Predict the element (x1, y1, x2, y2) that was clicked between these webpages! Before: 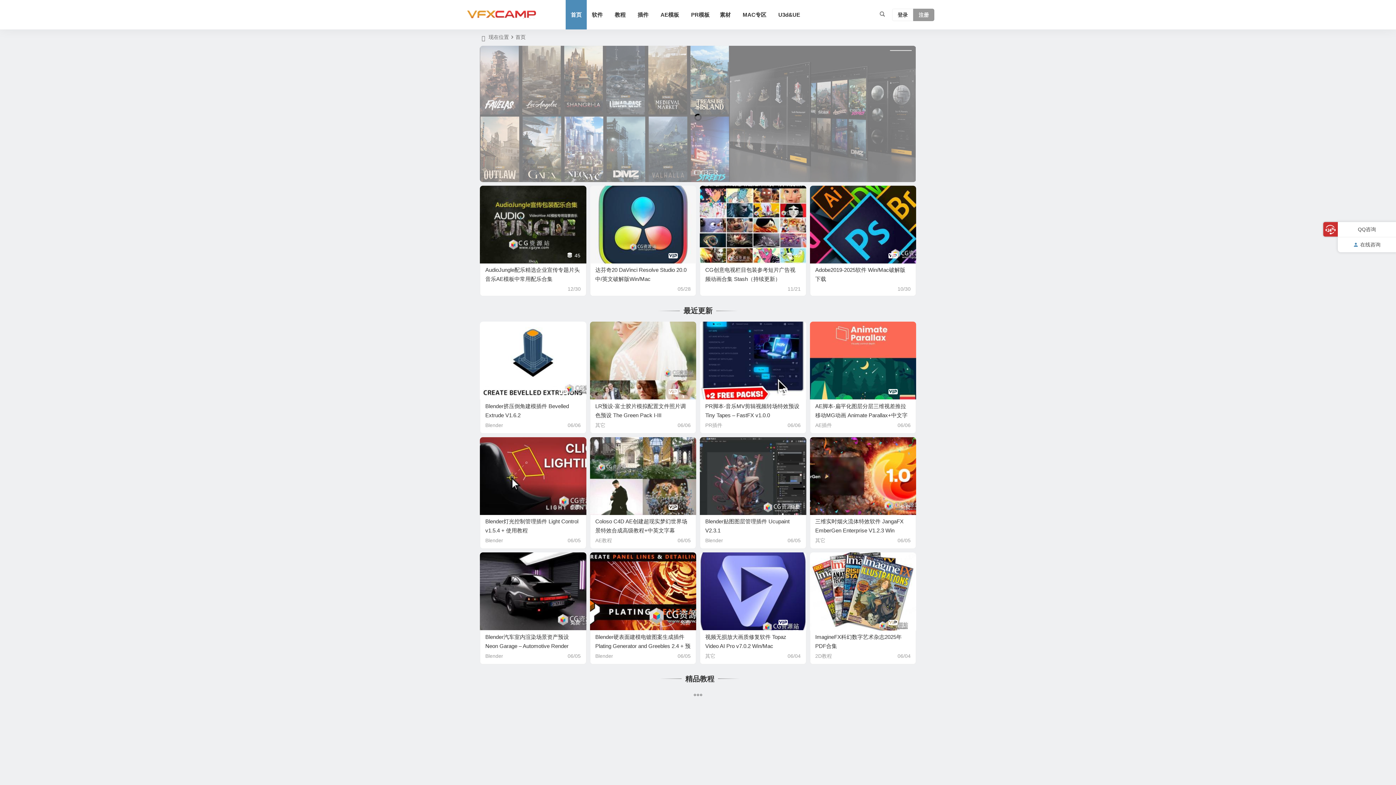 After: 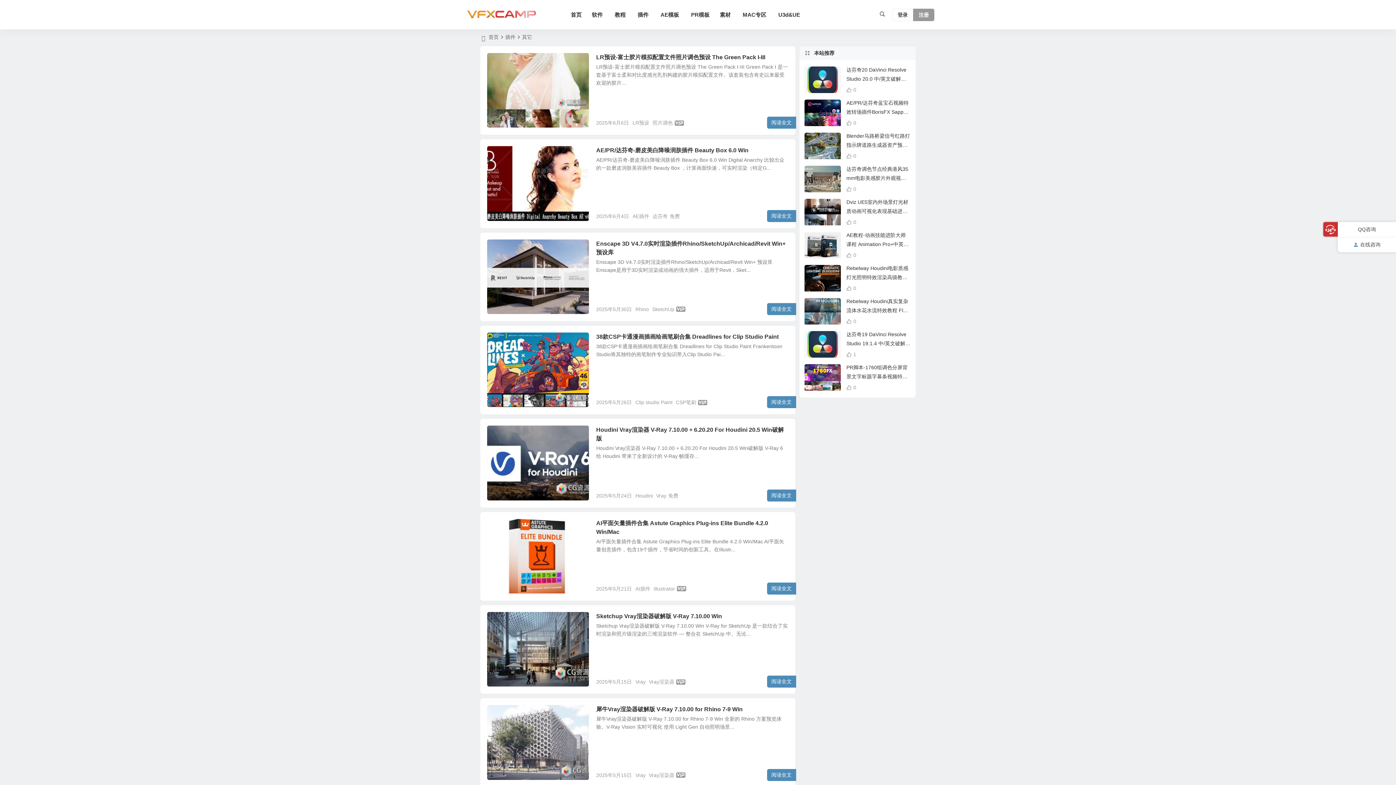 Action: bbox: (595, 421, 652, 428) label: 其它